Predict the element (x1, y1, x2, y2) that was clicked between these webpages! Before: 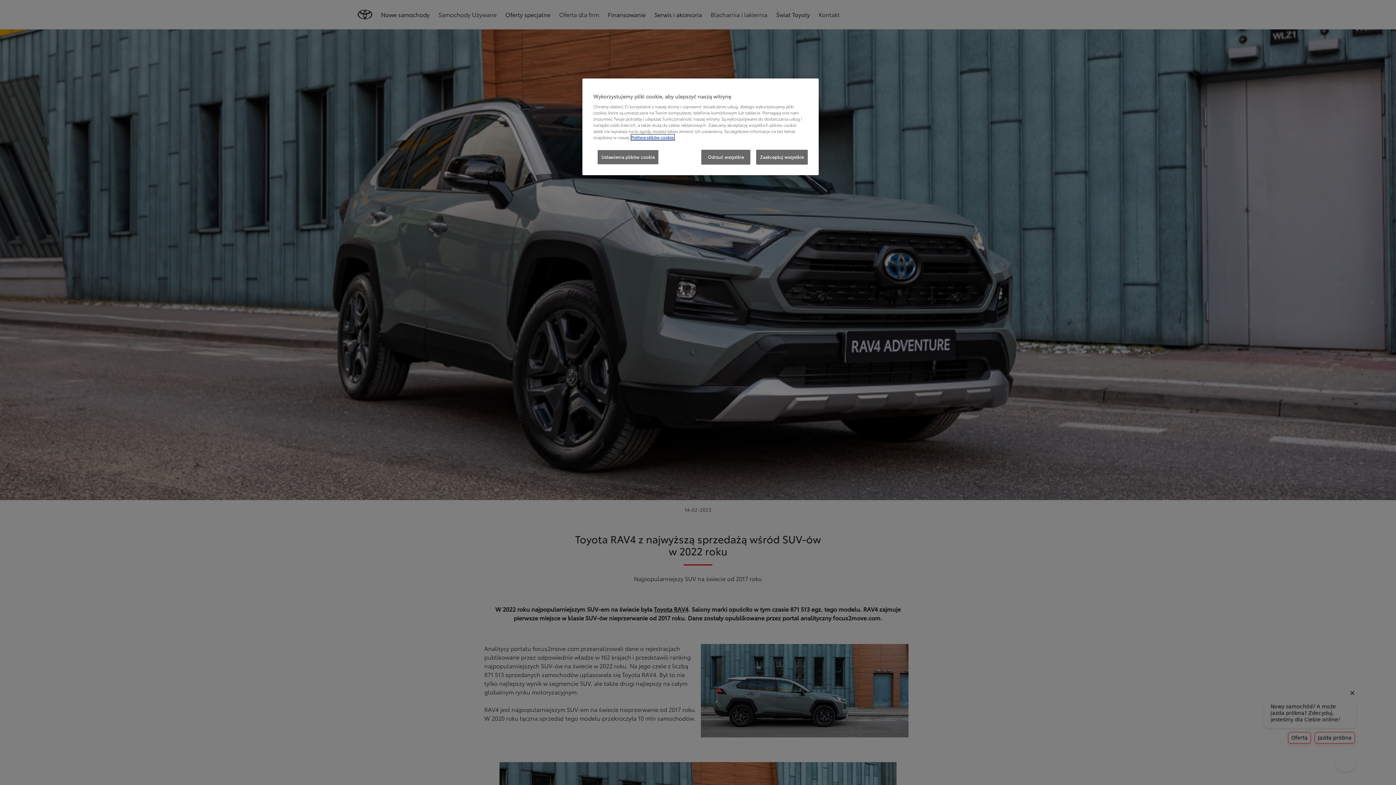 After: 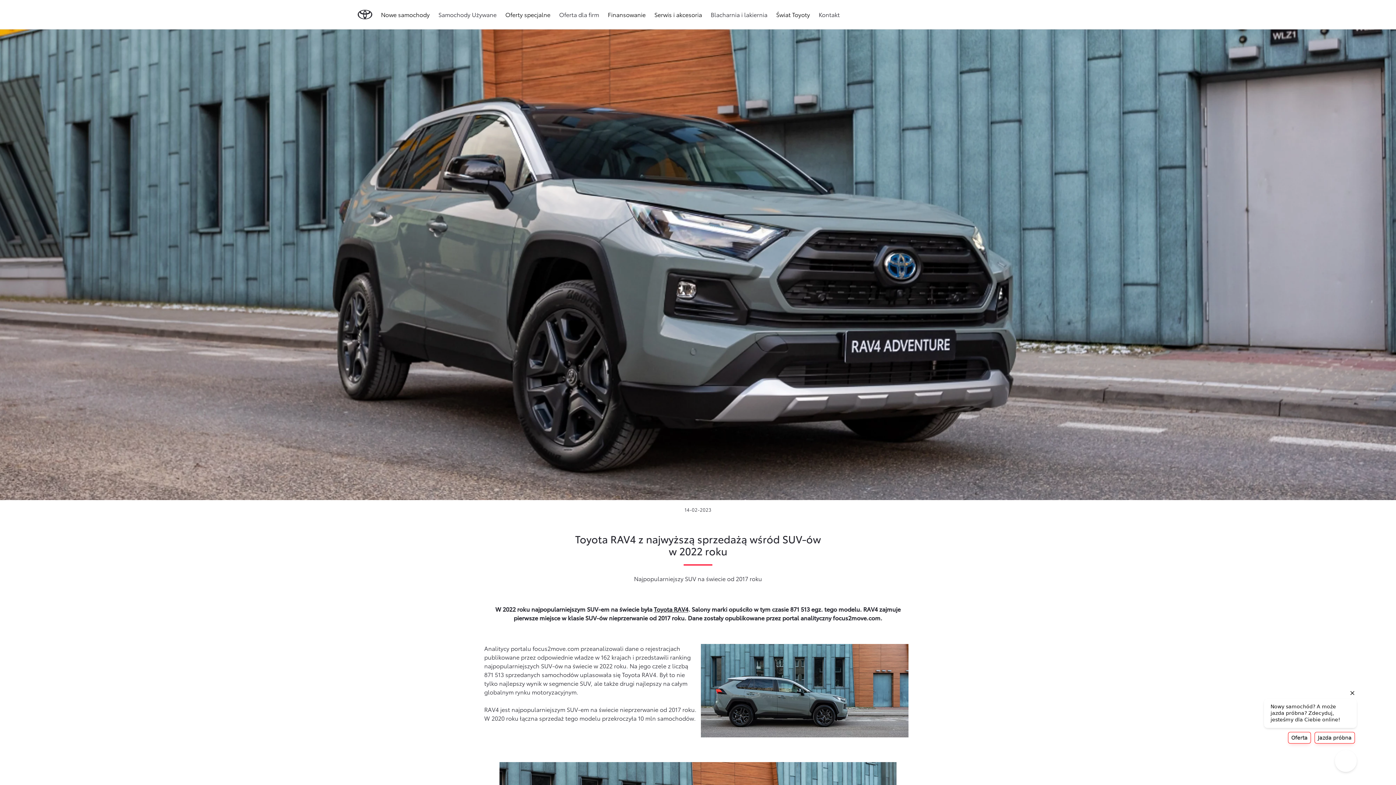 Action: bbox: (756, 149, 808, 164) label: Zaakceptuj wszystkie